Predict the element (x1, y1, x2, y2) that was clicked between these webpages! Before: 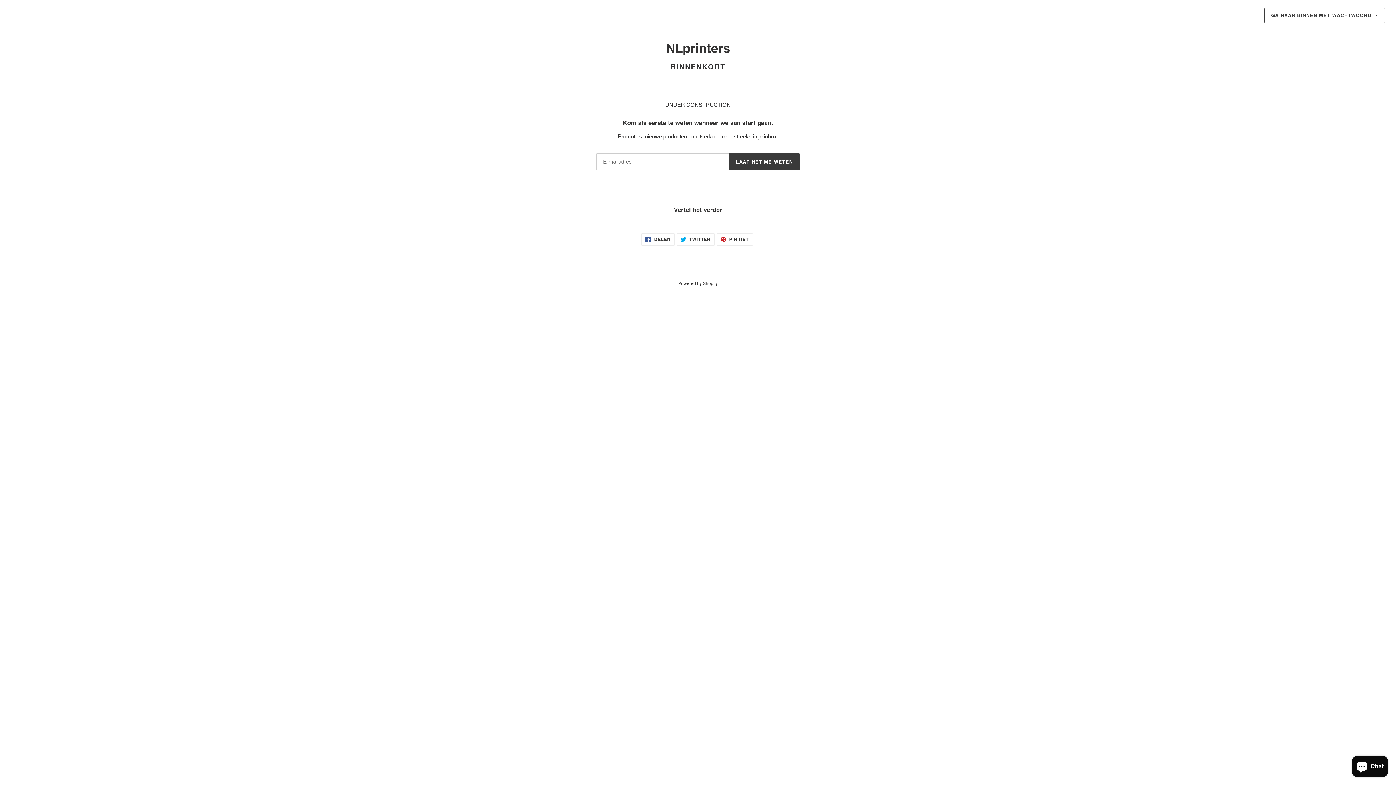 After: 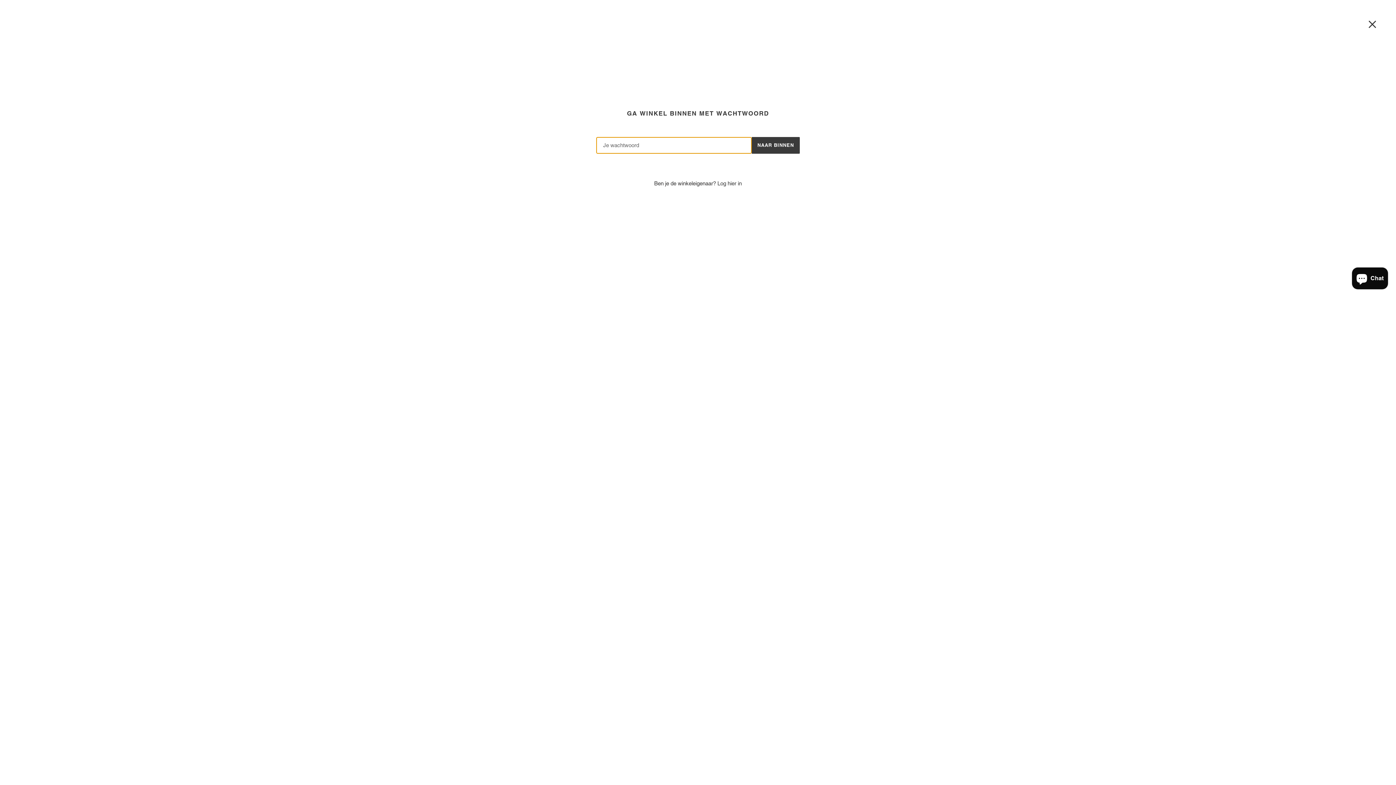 Action: bbox: (1264, 8, 1385, 22) label: GA NAAR BINNEN MET WACHTWOORD →